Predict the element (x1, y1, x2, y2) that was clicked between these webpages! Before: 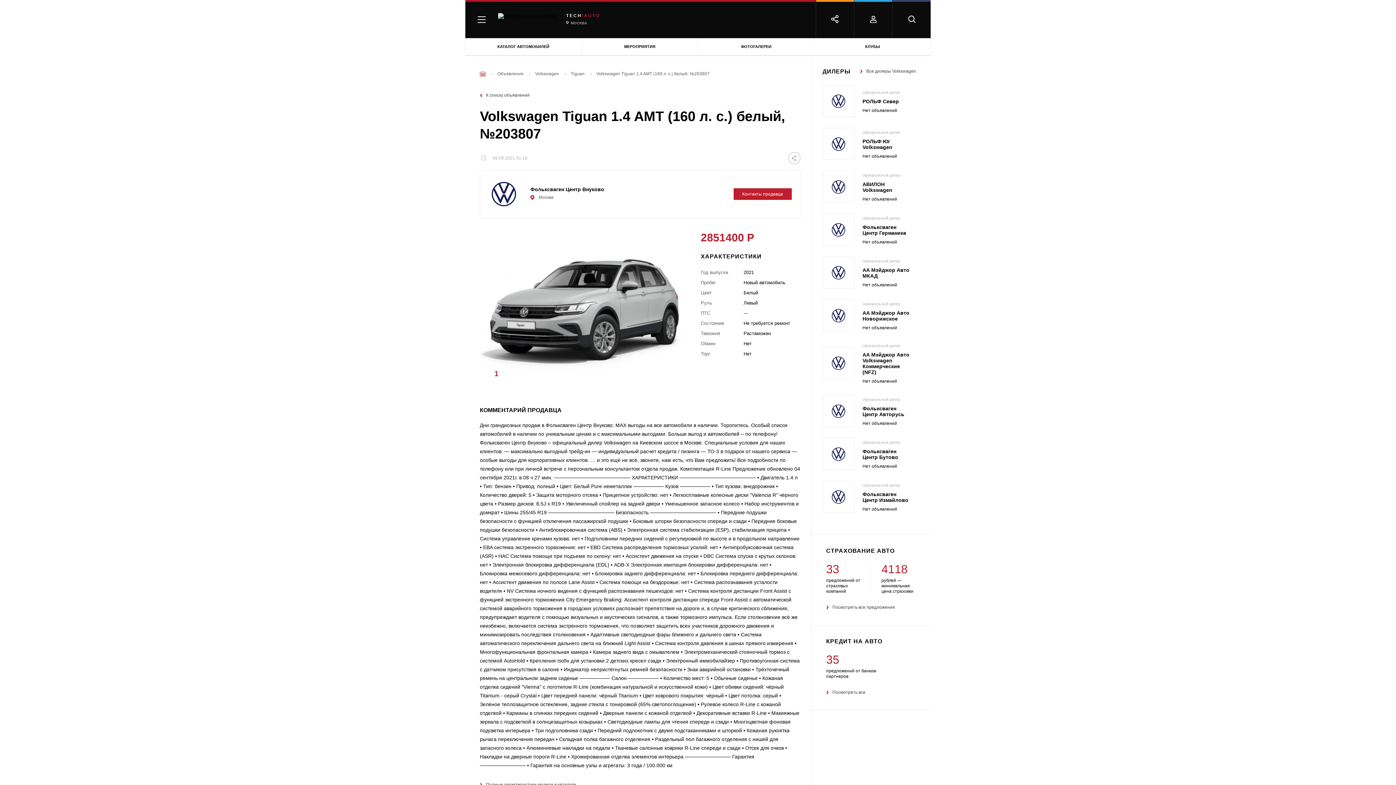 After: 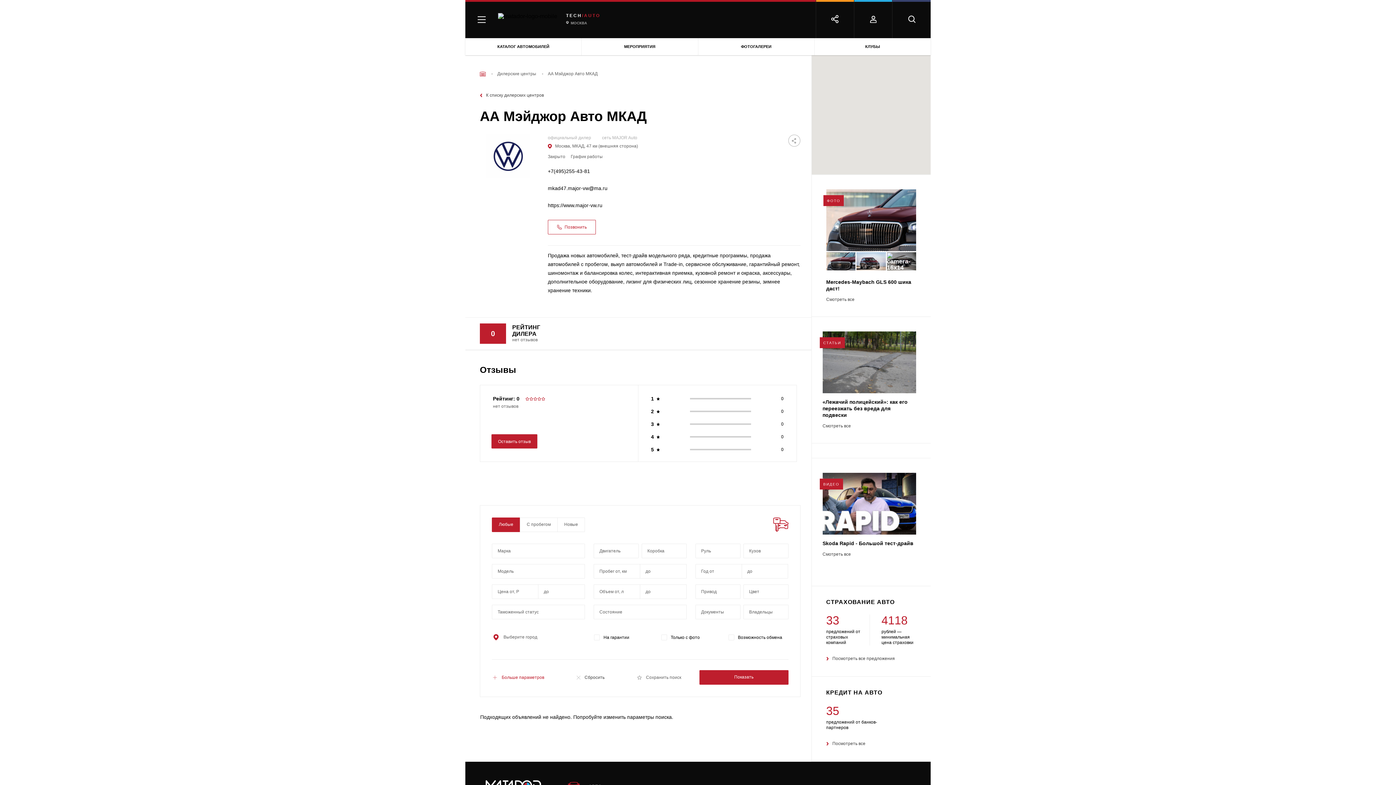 Action: label: официальный дилер
АА Мэйджор Авто МКАД
Нет объявлений bbox: (822, 256, 916, 288)